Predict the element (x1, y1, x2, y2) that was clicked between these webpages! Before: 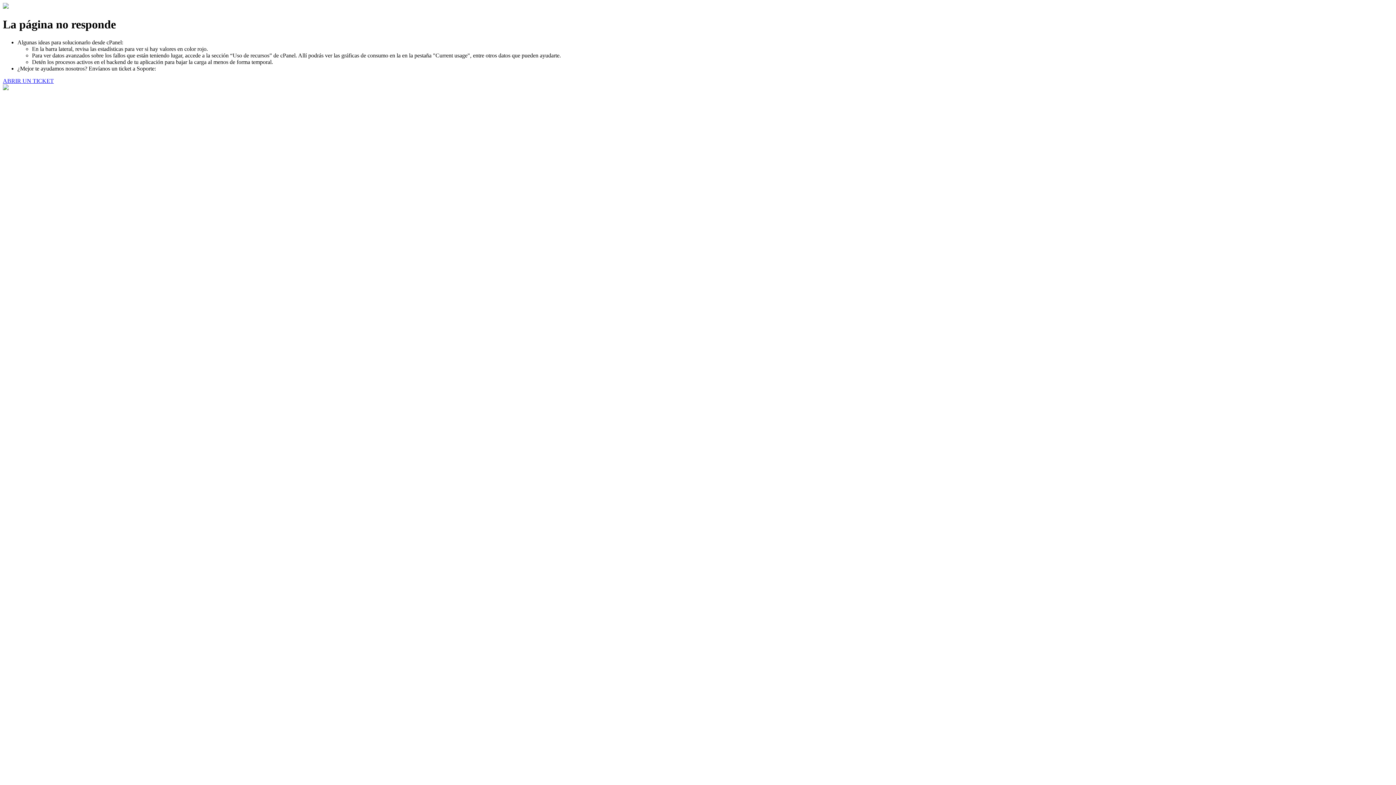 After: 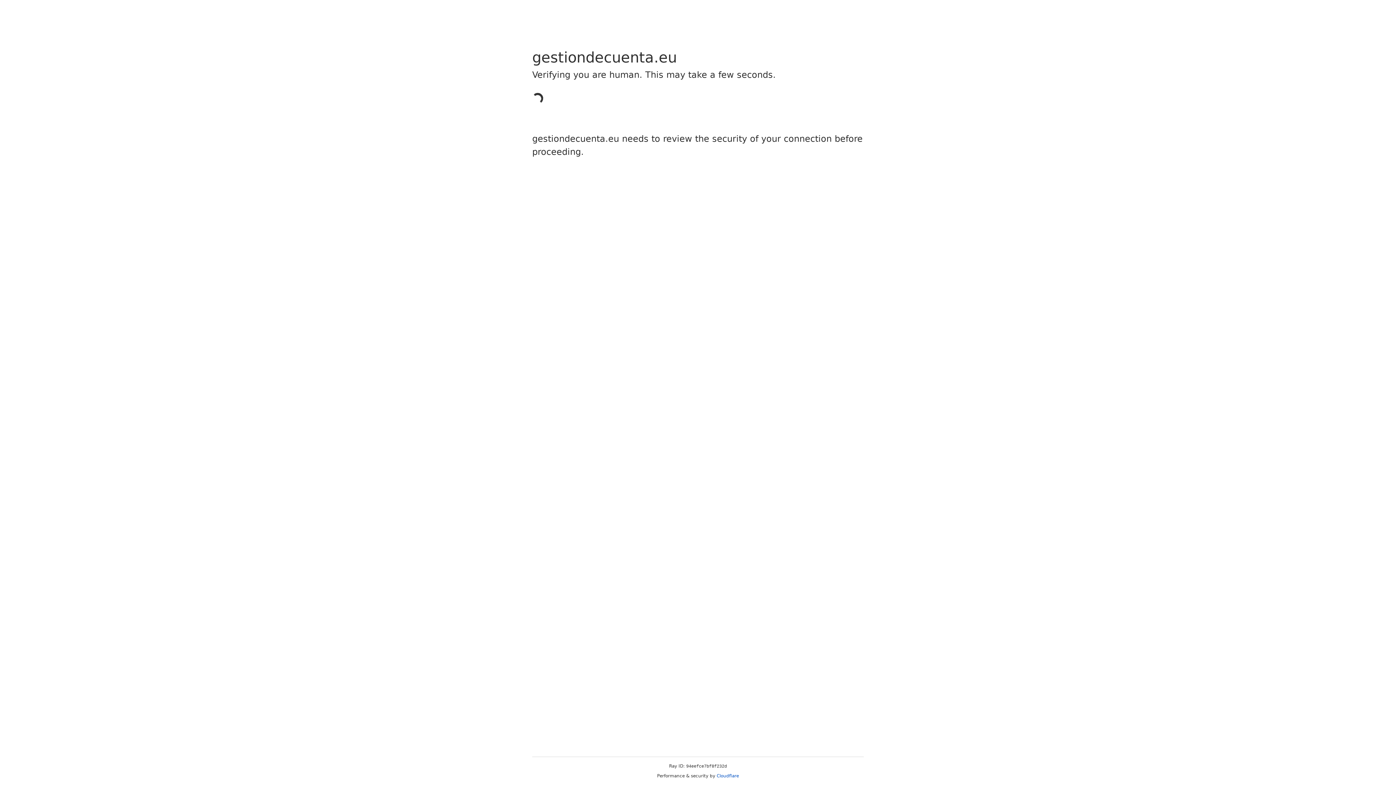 Action: label: ABRIR UN TICKET bbox: (2, 77, 53, 83)